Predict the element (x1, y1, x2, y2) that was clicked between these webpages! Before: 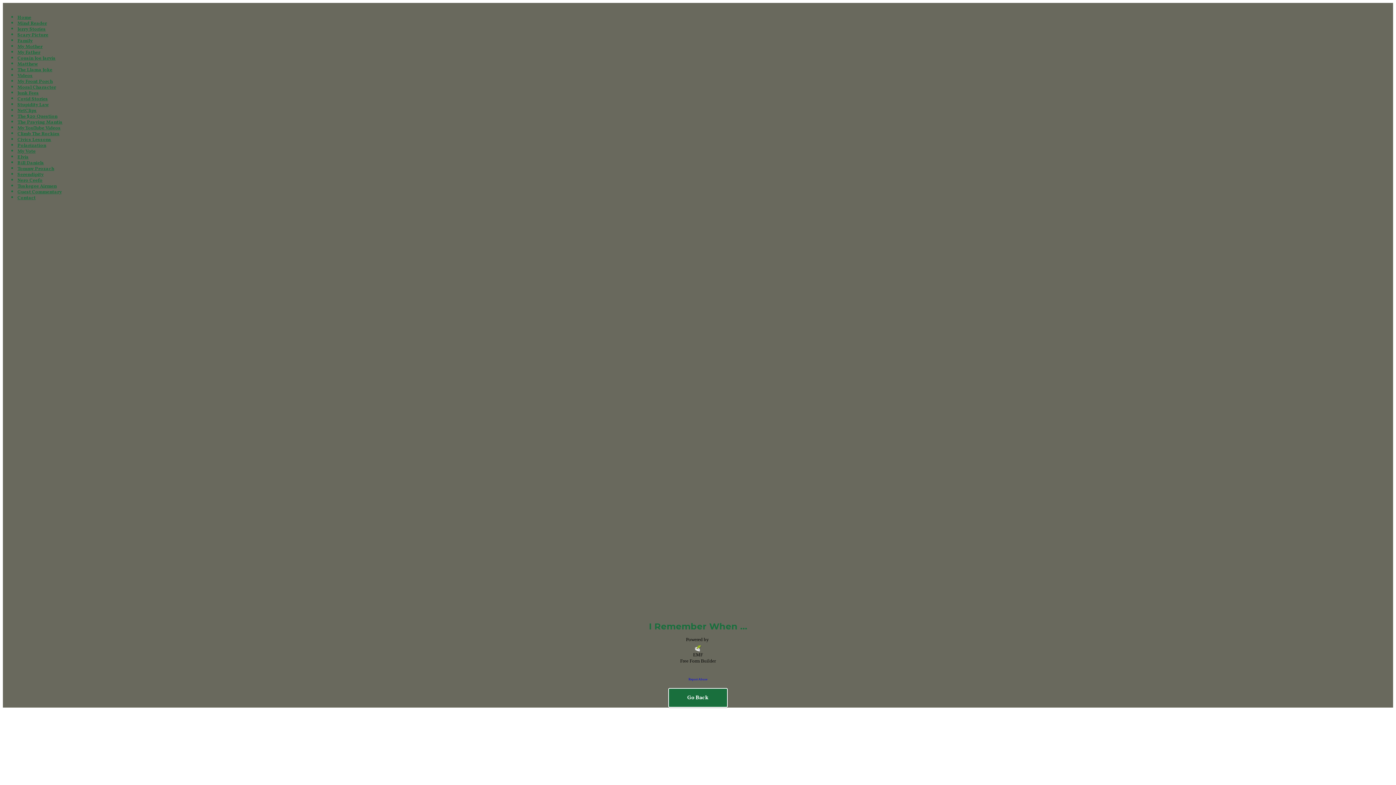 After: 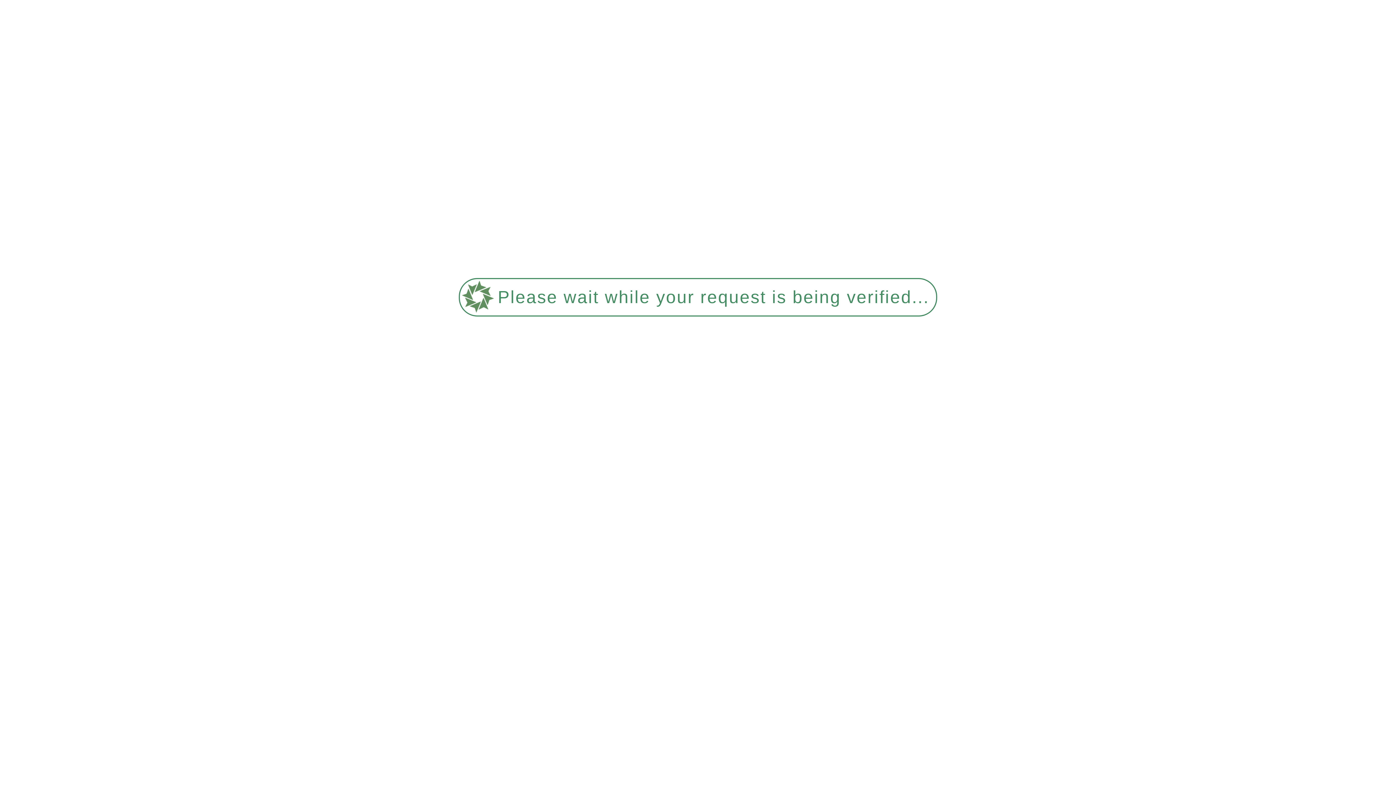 Action: bbox: (17, 165, 54, 172) label: Tommy Prozach